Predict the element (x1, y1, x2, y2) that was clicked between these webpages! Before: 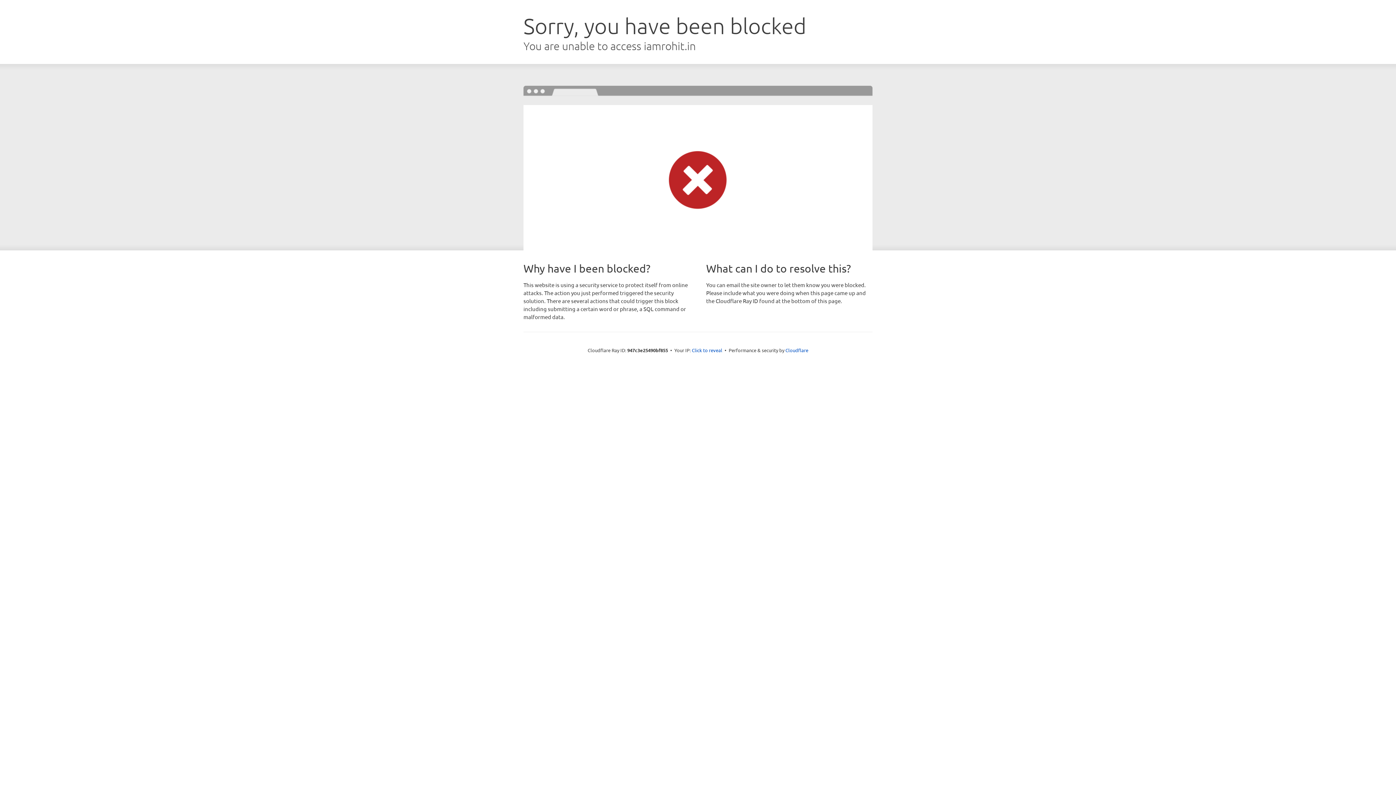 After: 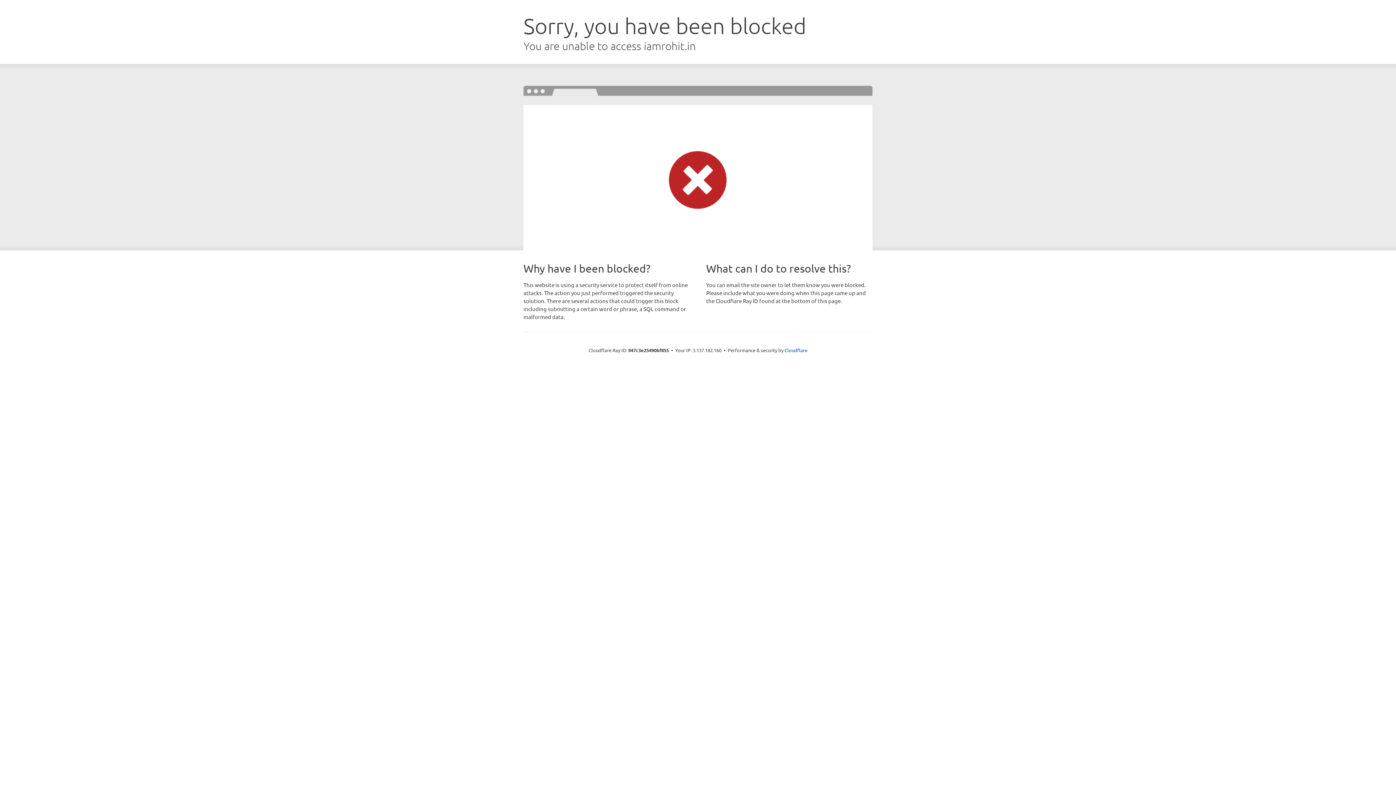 Action: bbox: (692, 346, 722, 353) label: Click to reveal